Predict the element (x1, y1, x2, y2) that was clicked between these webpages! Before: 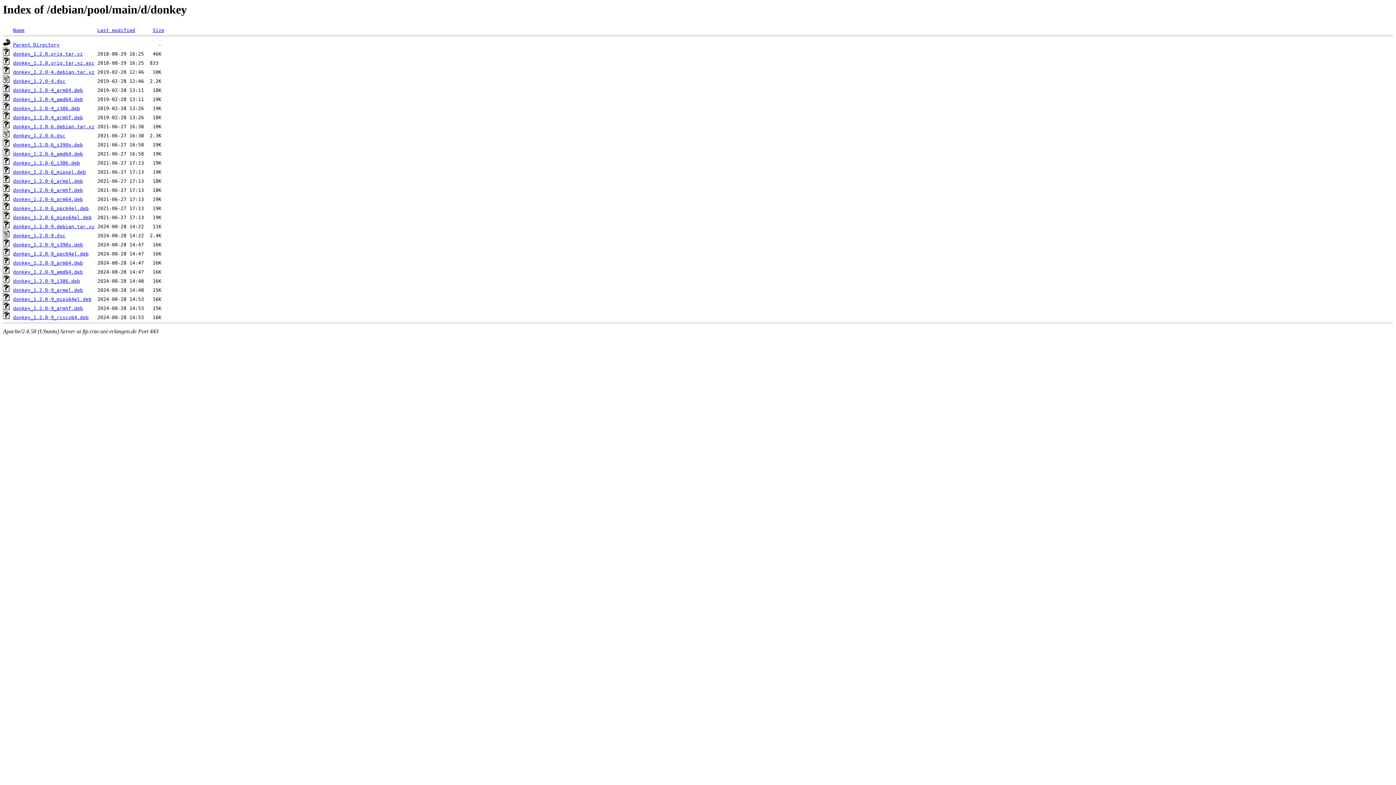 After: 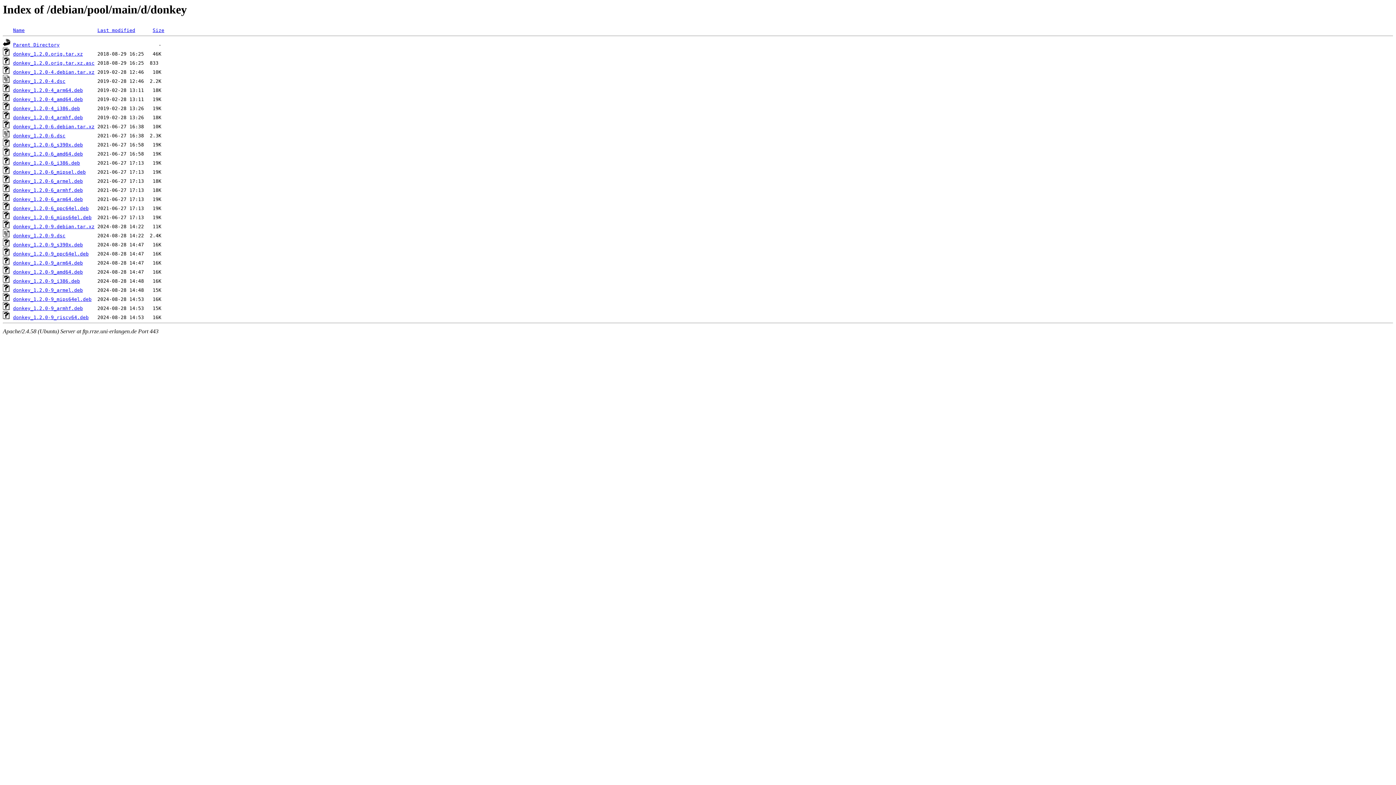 Action: bbox: (13, 160, 80, 165) label: donkey_1.2.0-6_i386.deb